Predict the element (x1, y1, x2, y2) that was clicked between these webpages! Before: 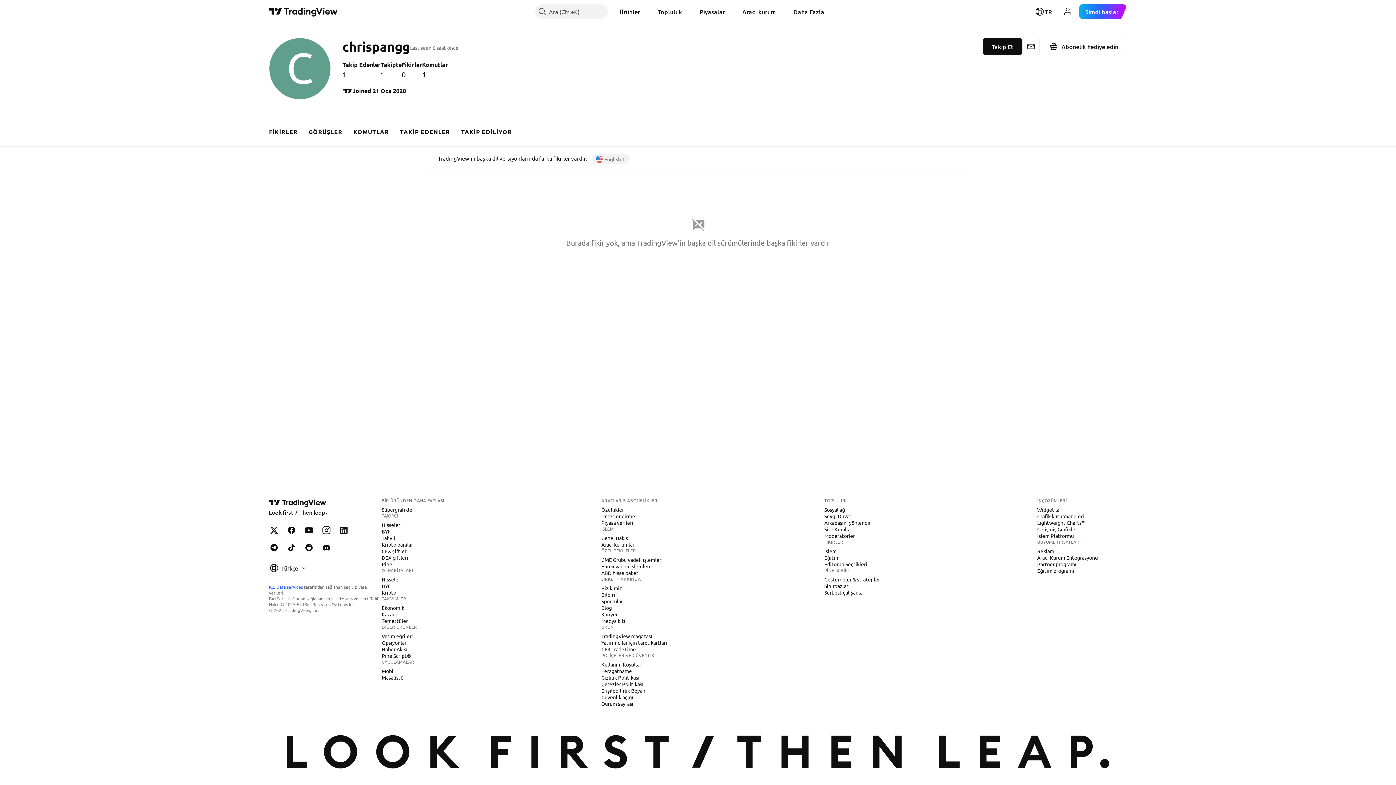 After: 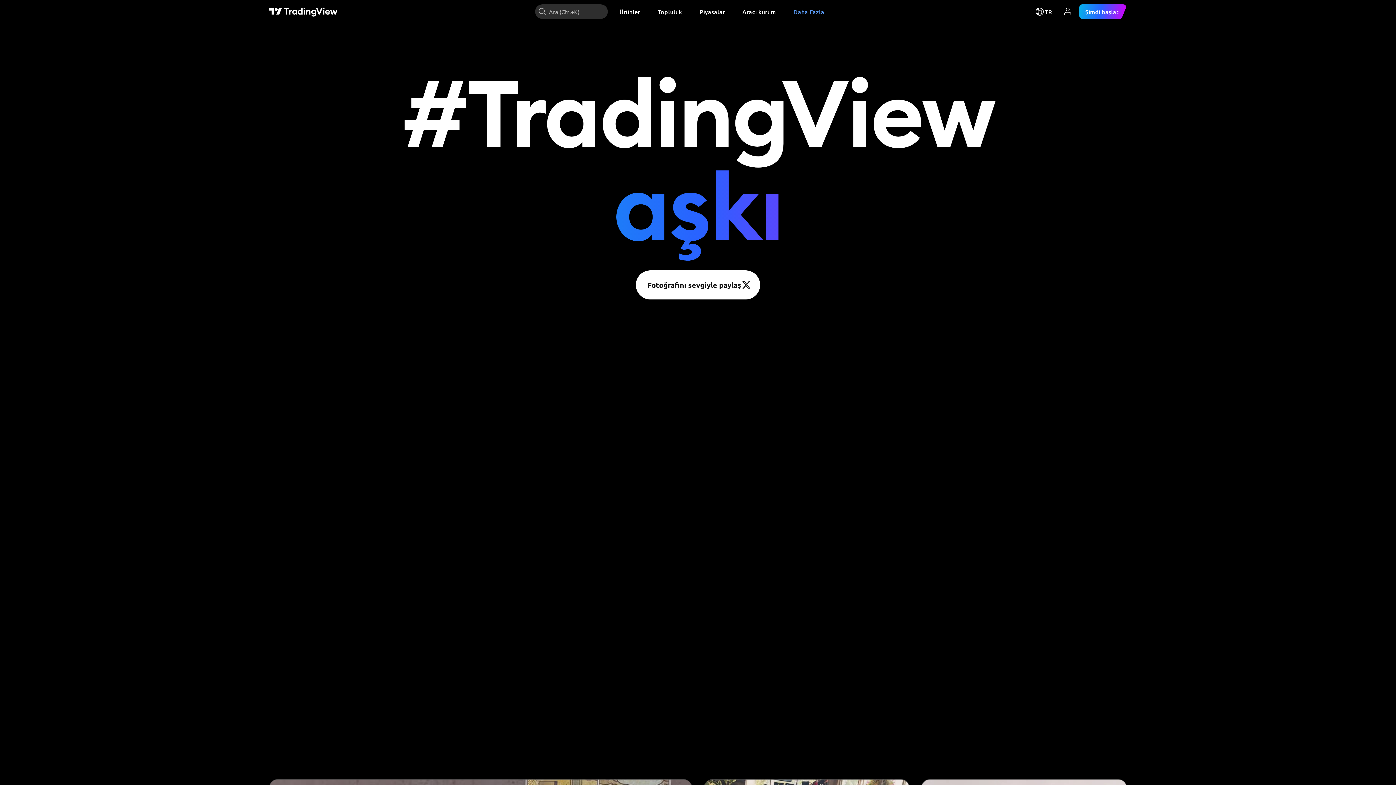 Action: label: Sevgi Duvarı bbox: (821, 512, 855, 520)